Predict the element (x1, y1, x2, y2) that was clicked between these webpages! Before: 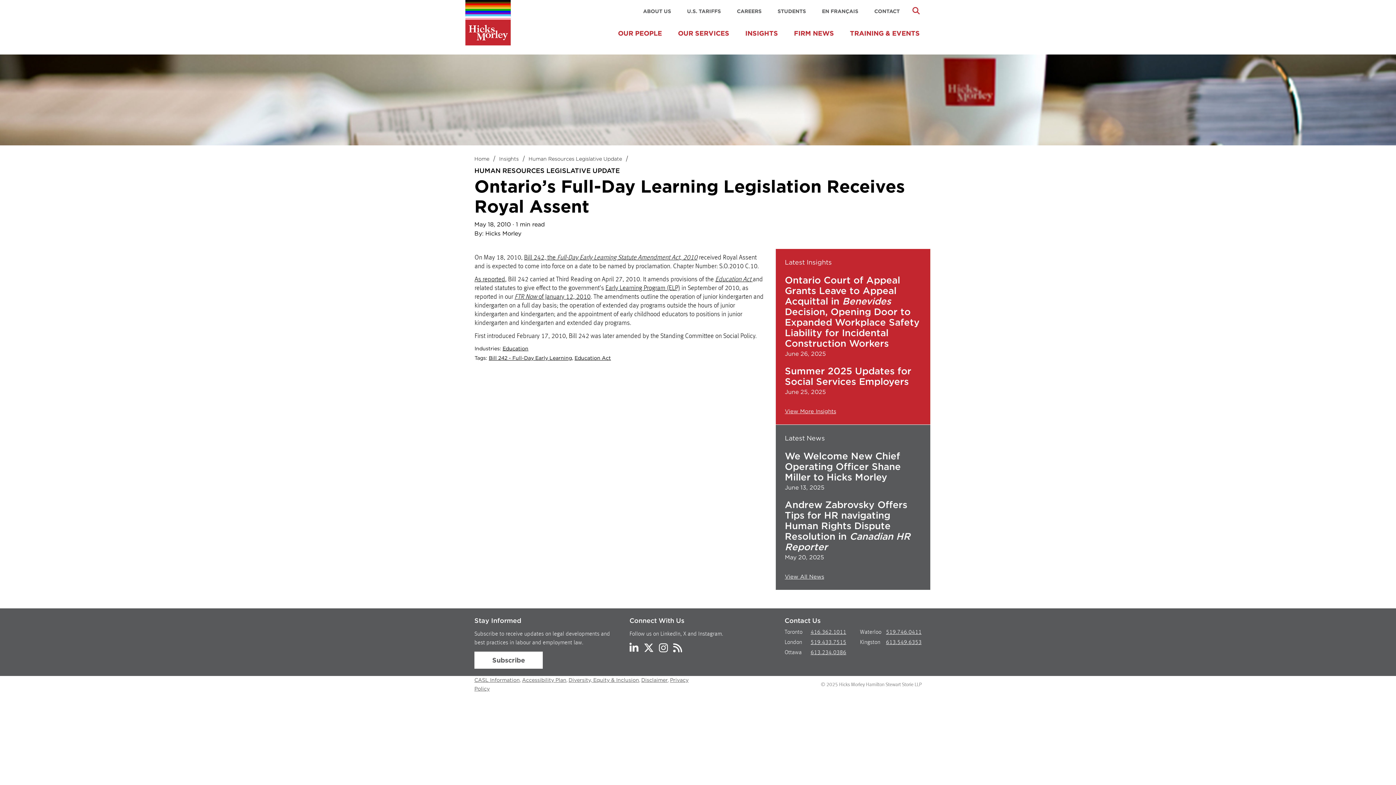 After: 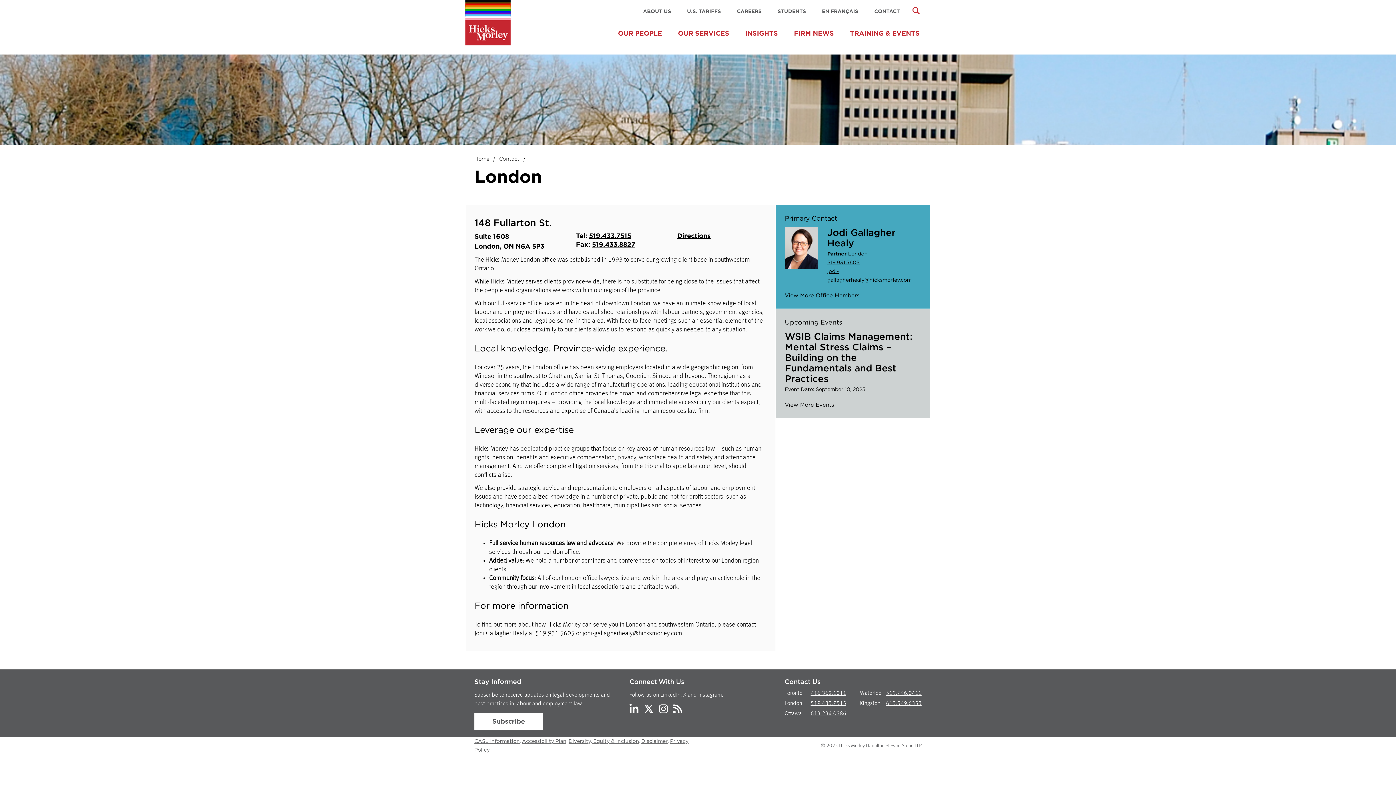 Action: label: London bbox: (784, 639, 802, 646)